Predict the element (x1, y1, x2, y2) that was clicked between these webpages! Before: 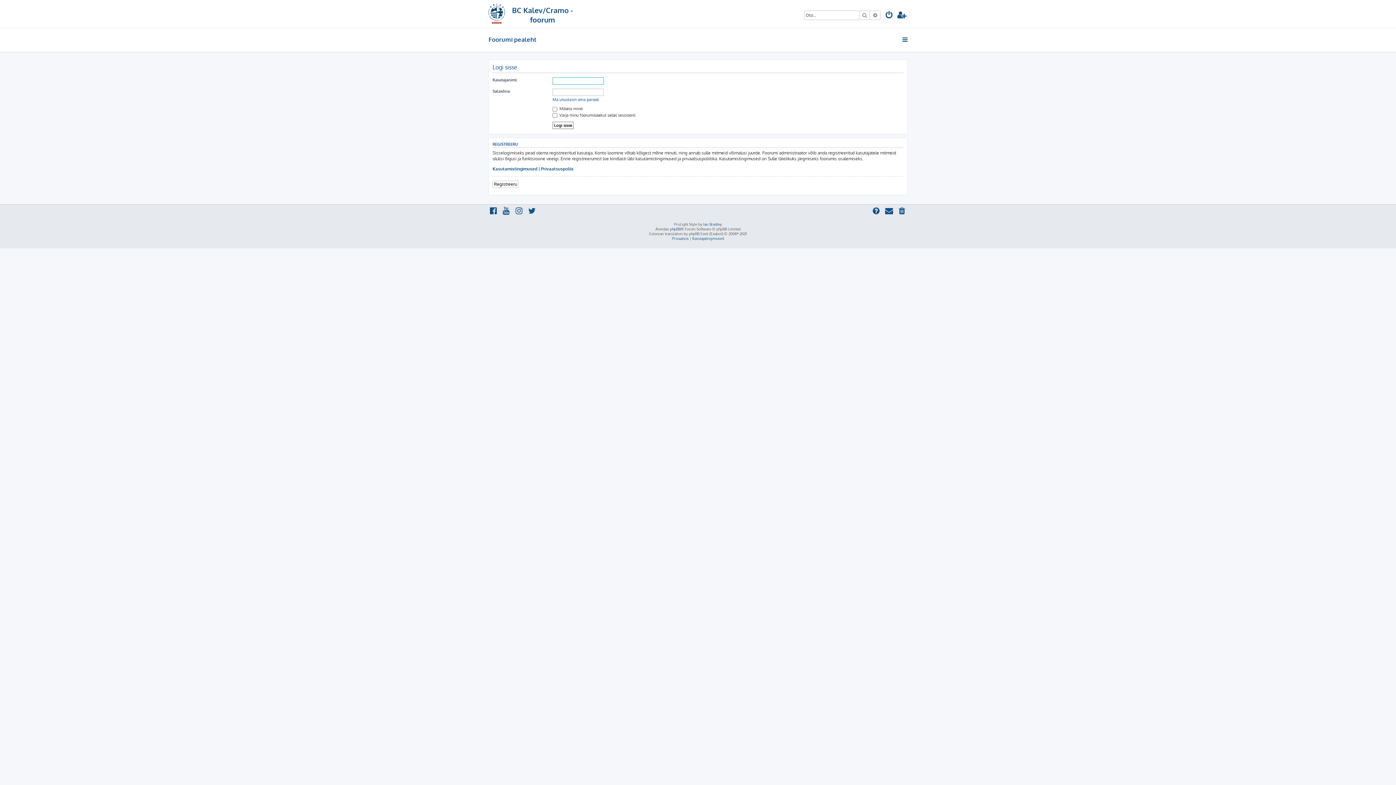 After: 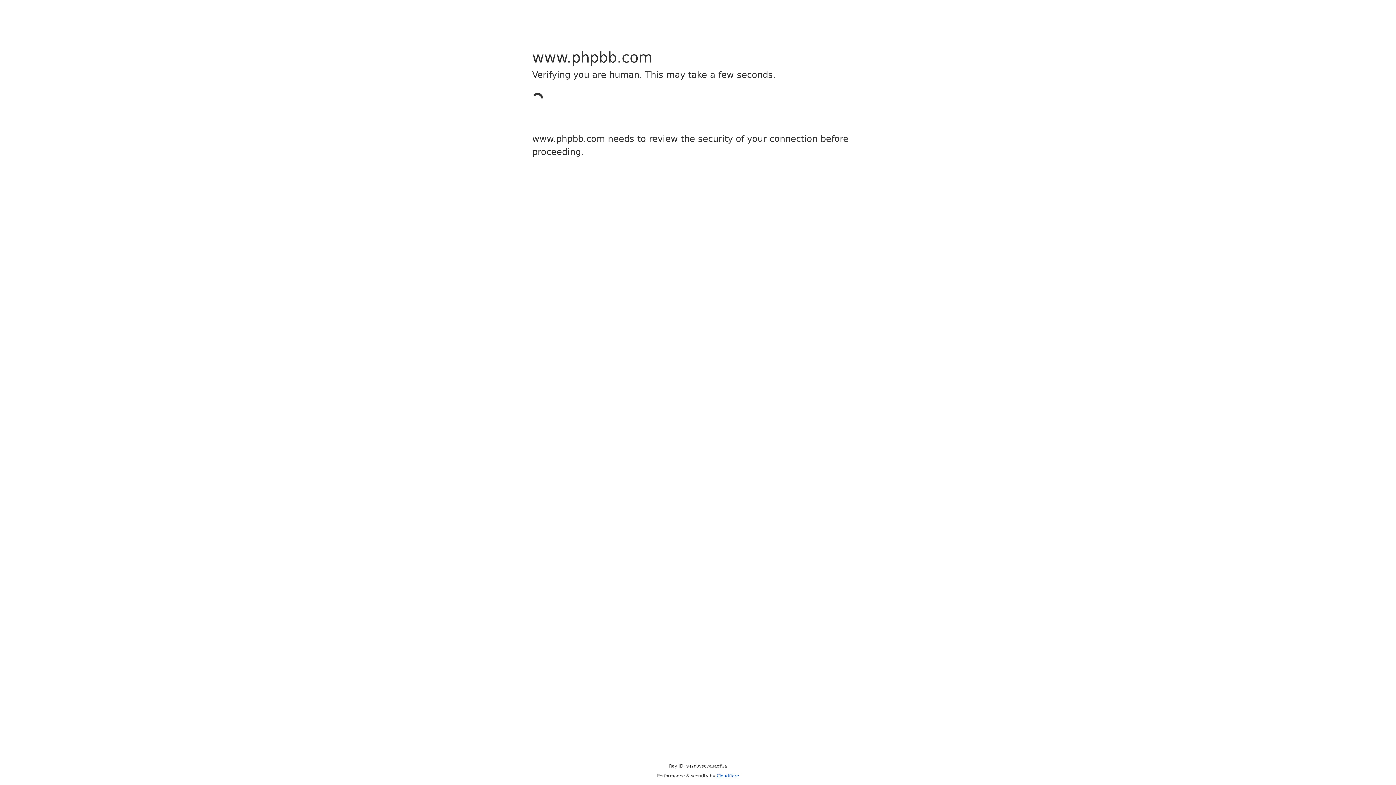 Action: label: phpBB bbox: (670, 226, 680, 231)